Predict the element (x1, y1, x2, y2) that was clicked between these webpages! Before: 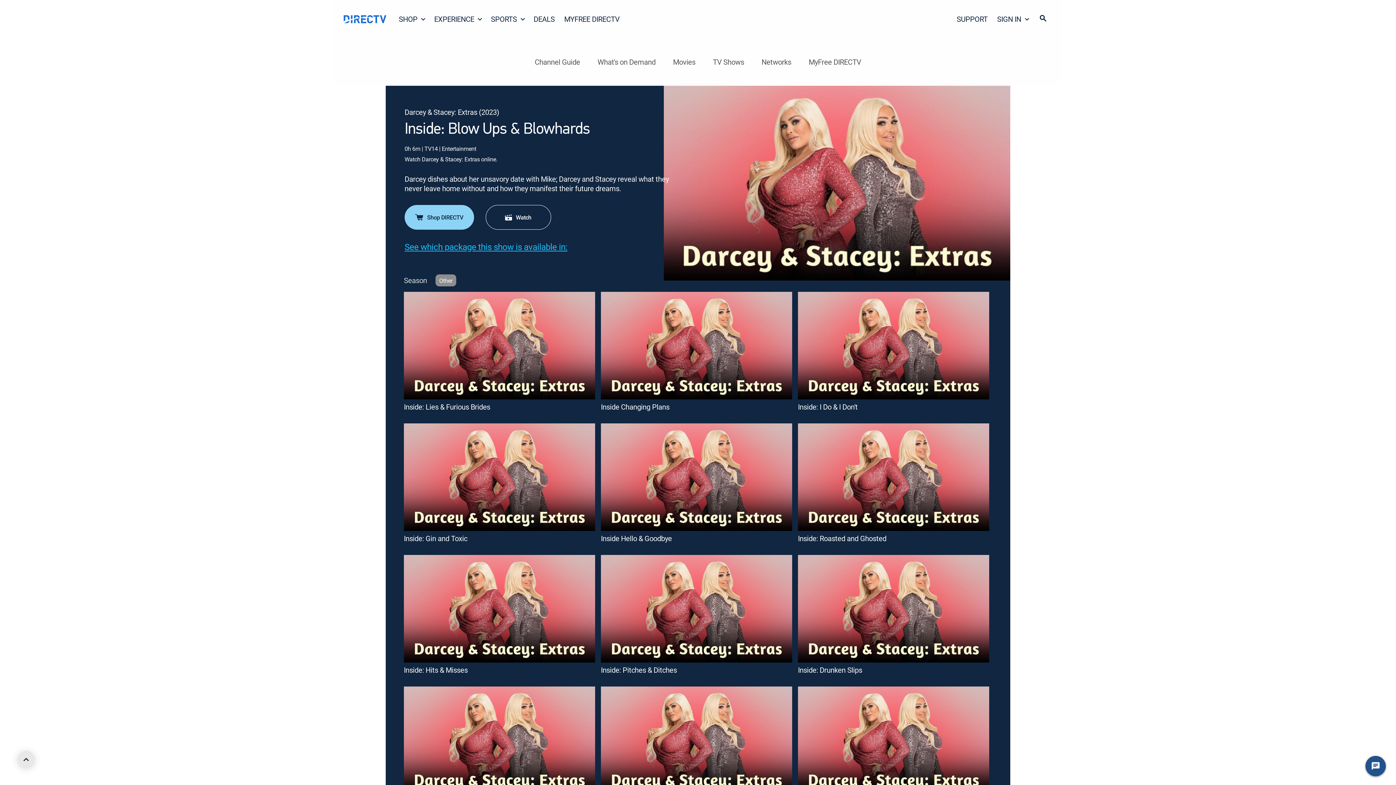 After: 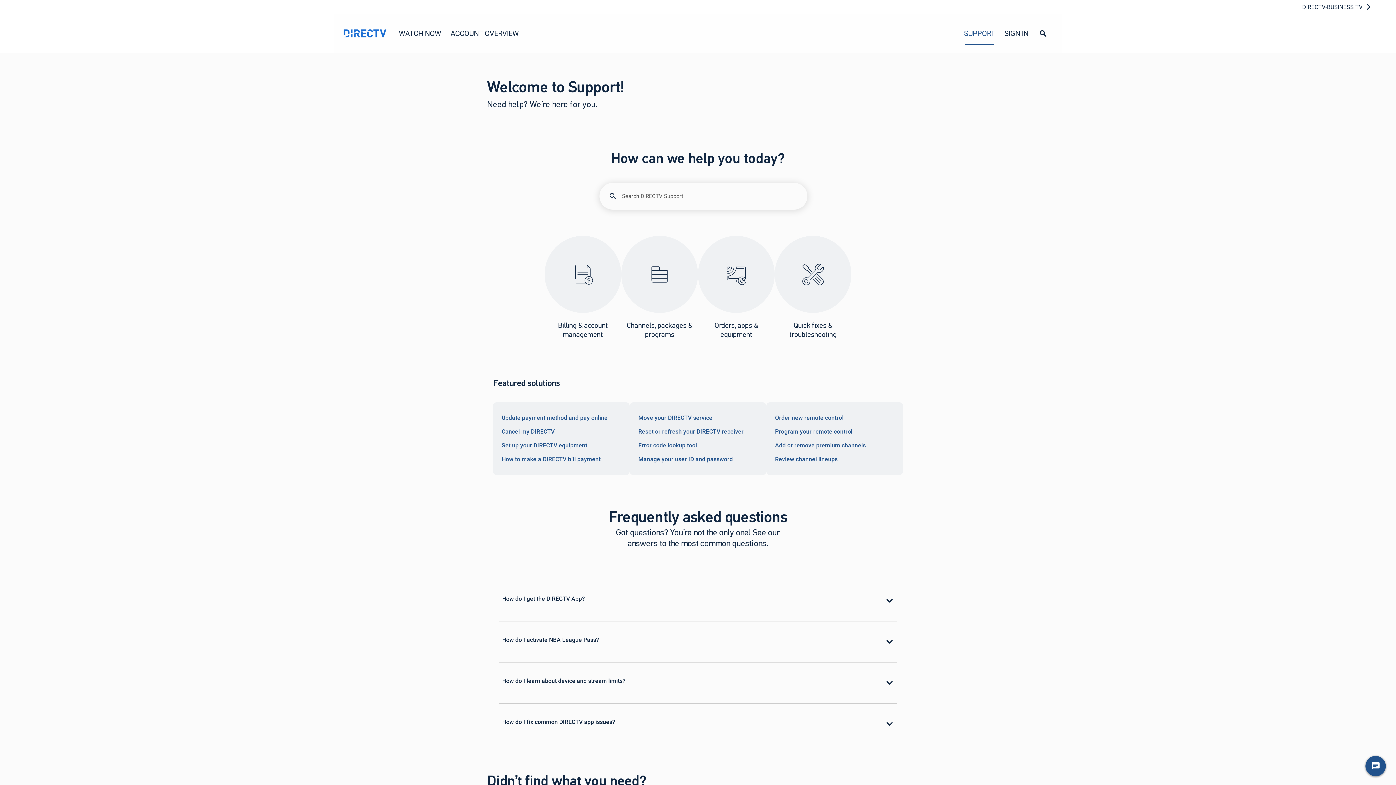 Action: label: SUPPORT bbox: (952, 8, 992, 29)